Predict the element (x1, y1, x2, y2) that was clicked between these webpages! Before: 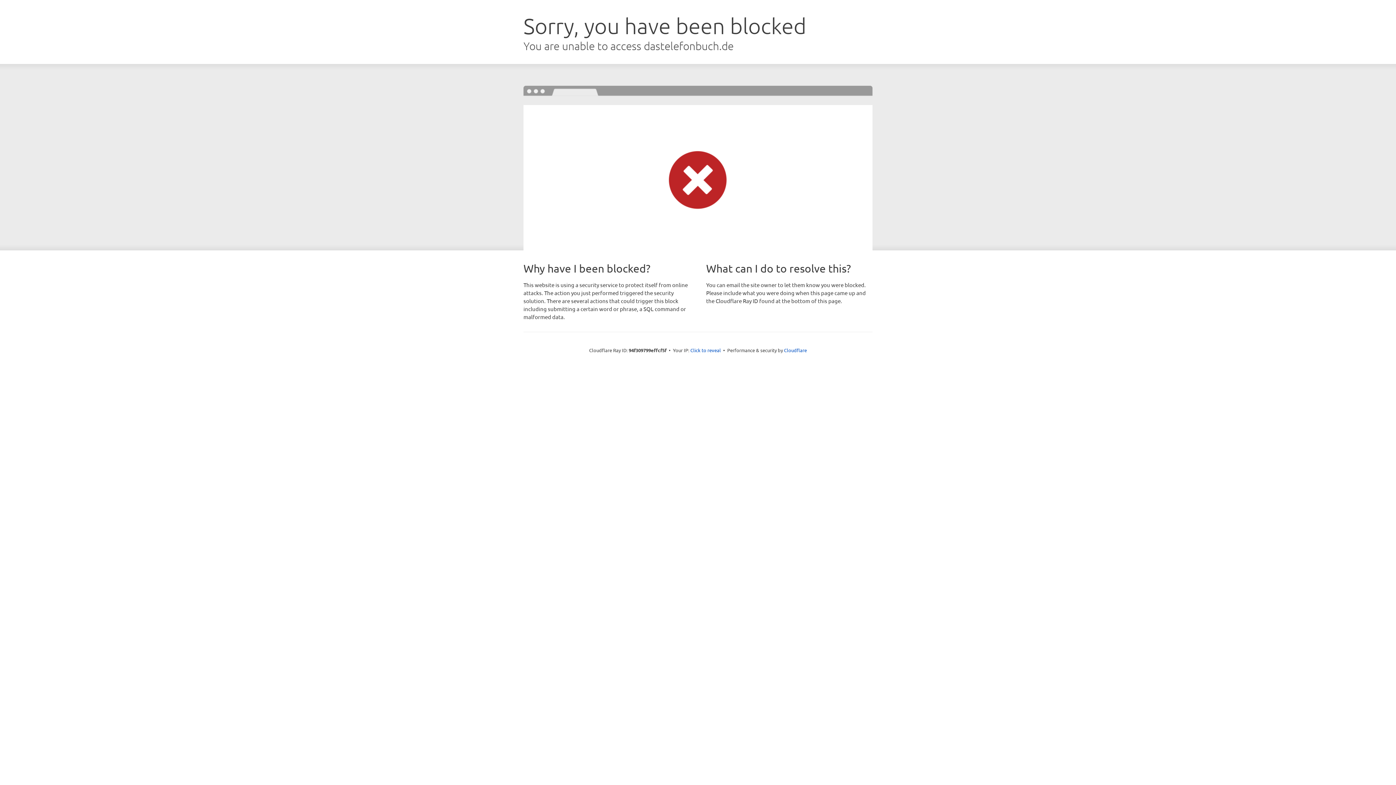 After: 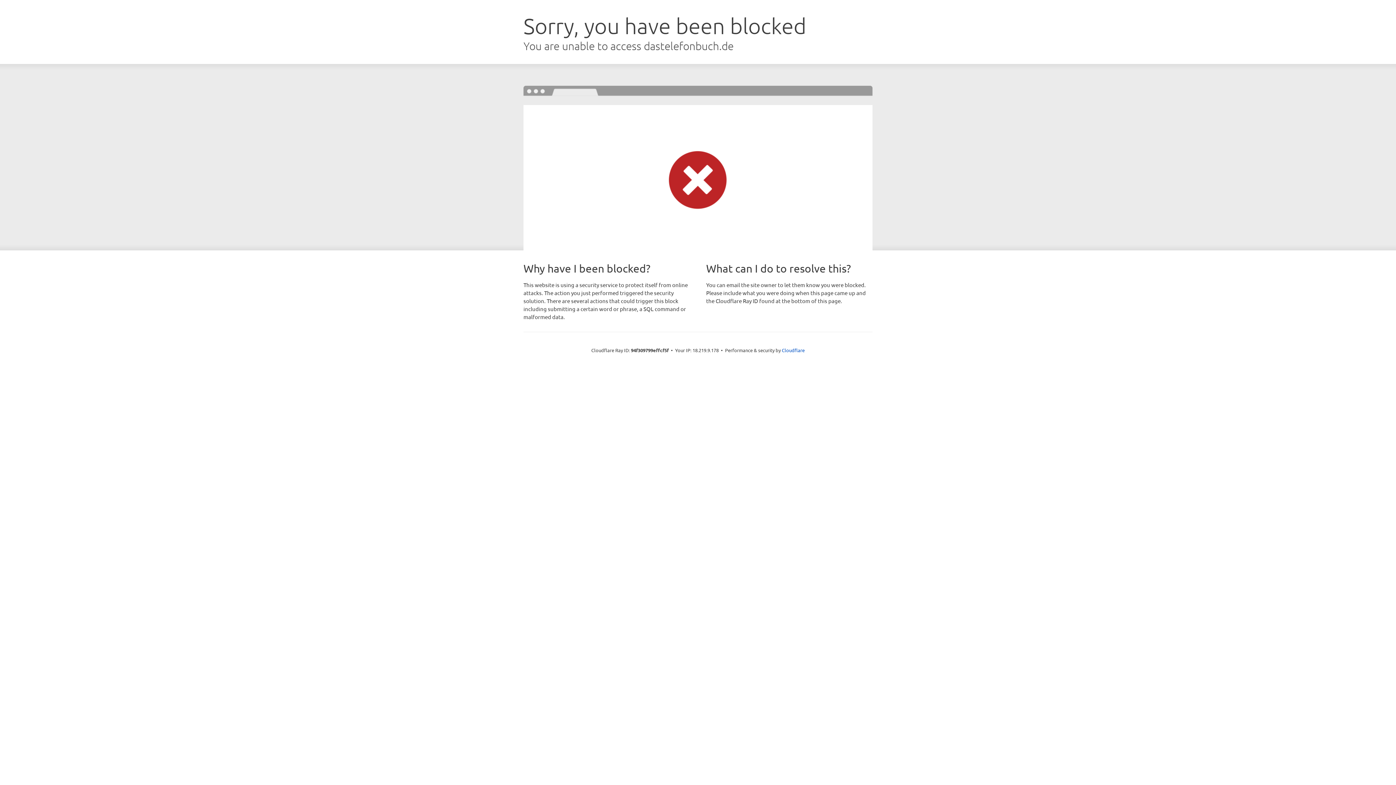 Action: bbox: (690, 346, 721, 353) label: Click to reveal